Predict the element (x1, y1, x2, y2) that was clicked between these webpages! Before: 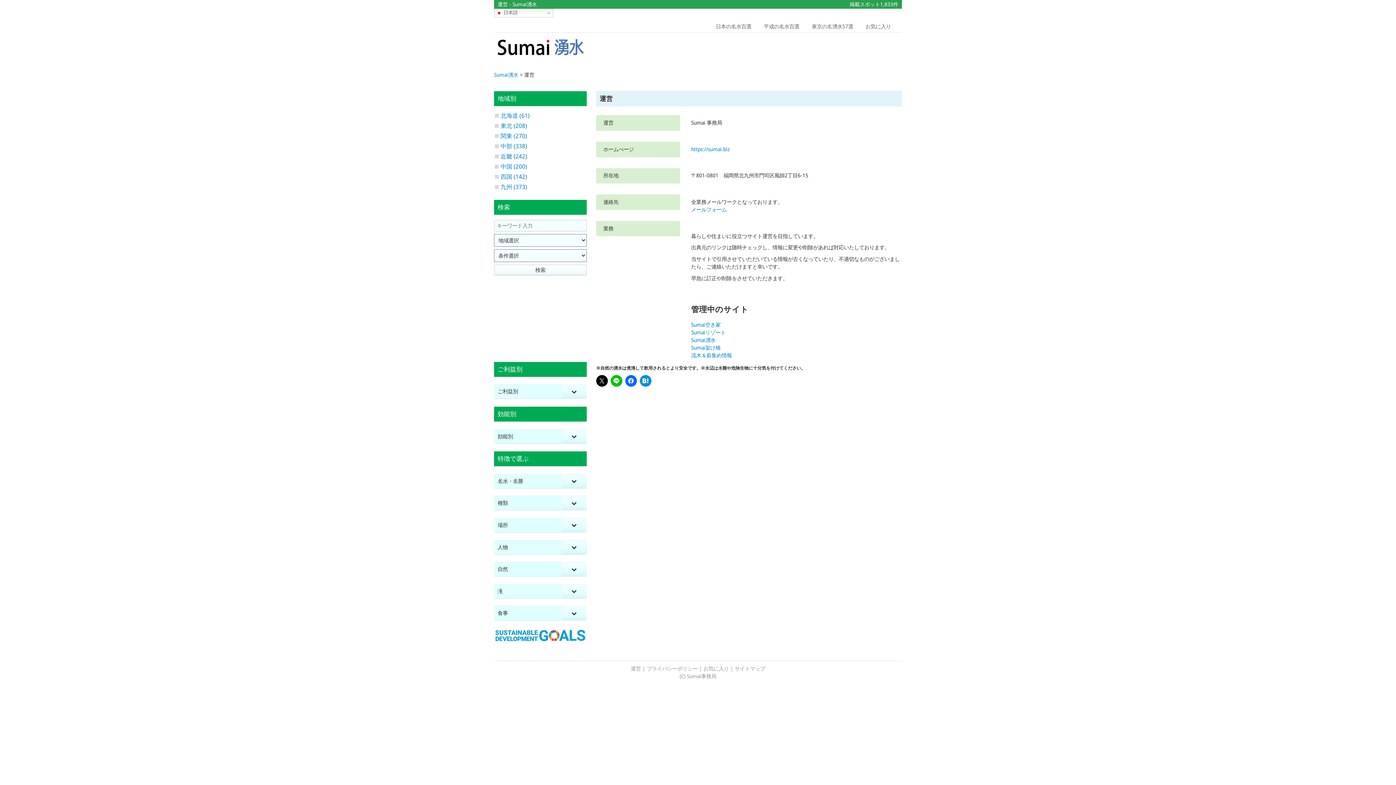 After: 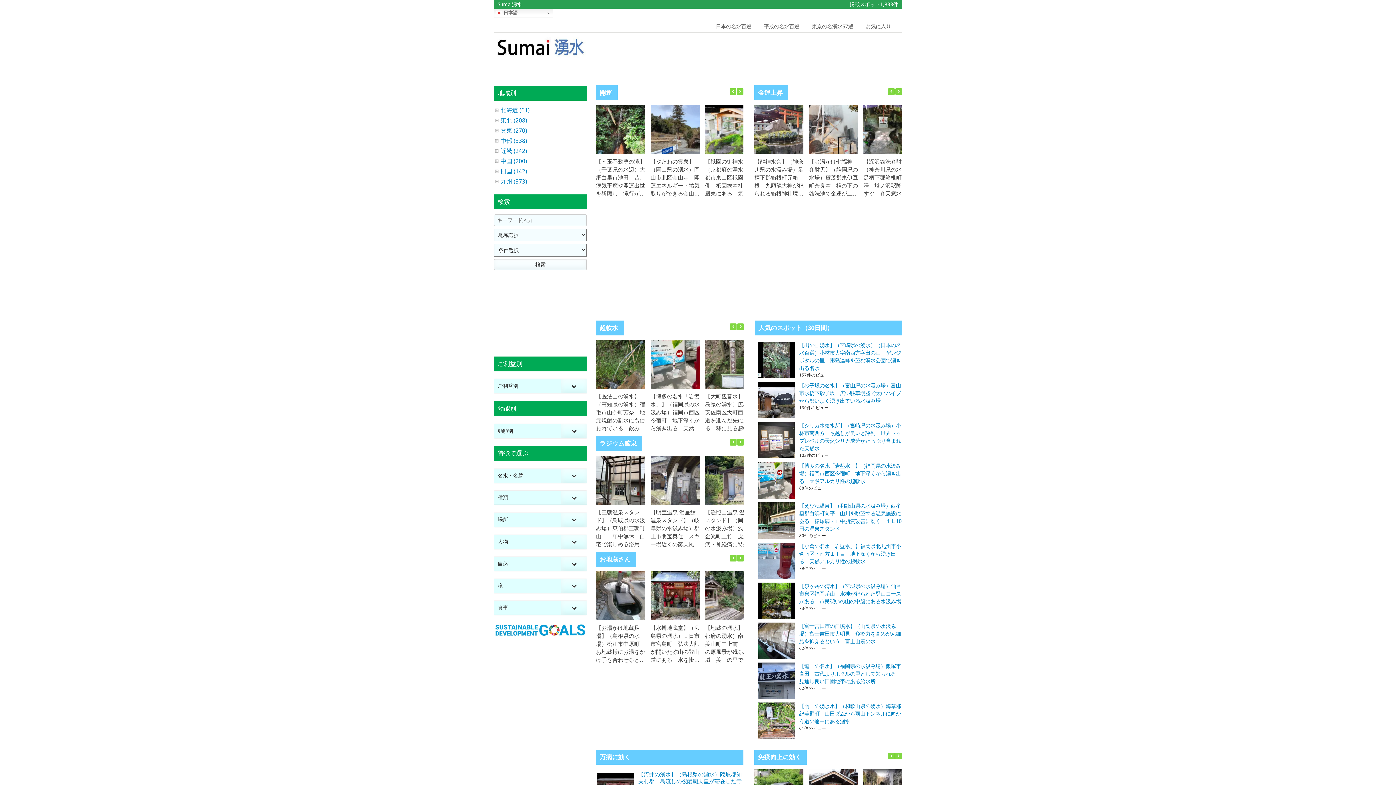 Action: bbox: (494, 53, 586, 60)